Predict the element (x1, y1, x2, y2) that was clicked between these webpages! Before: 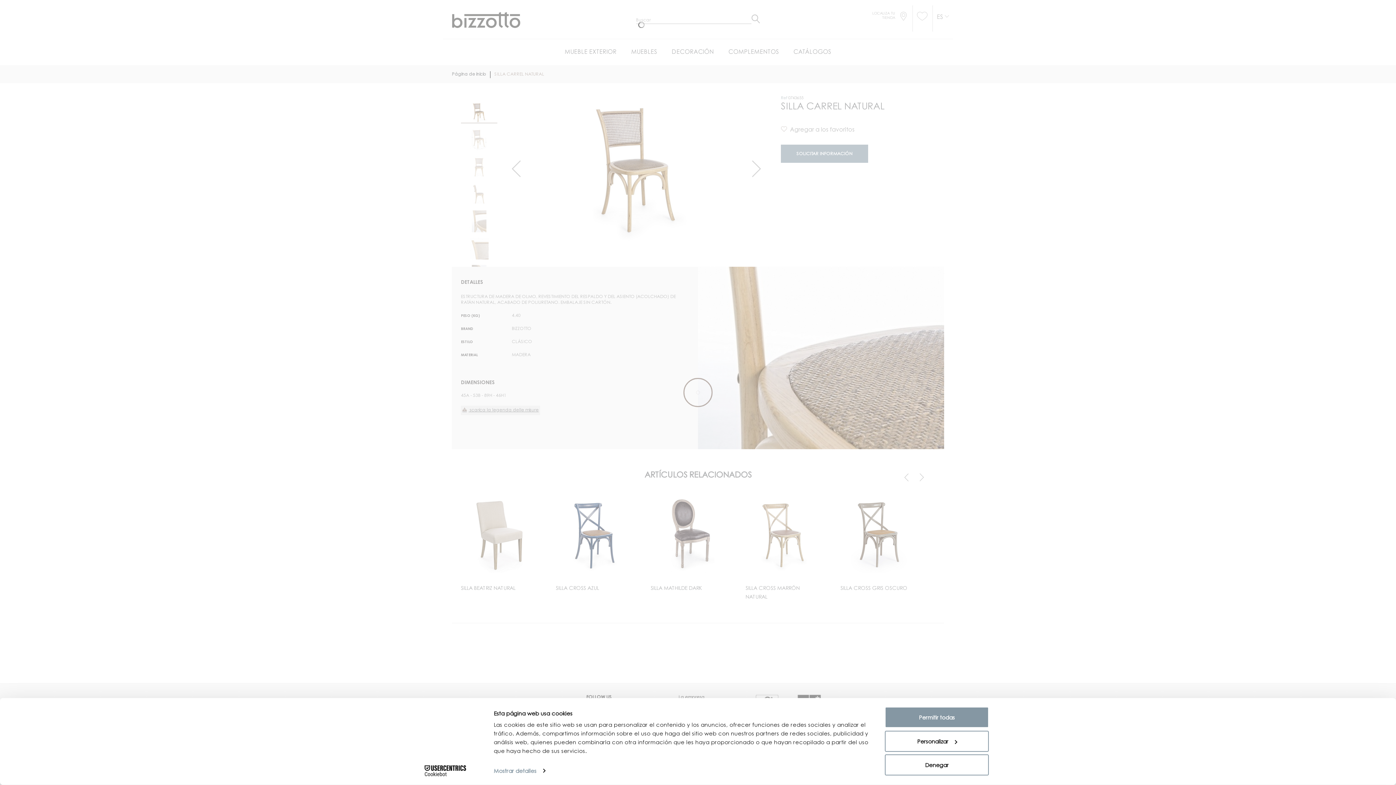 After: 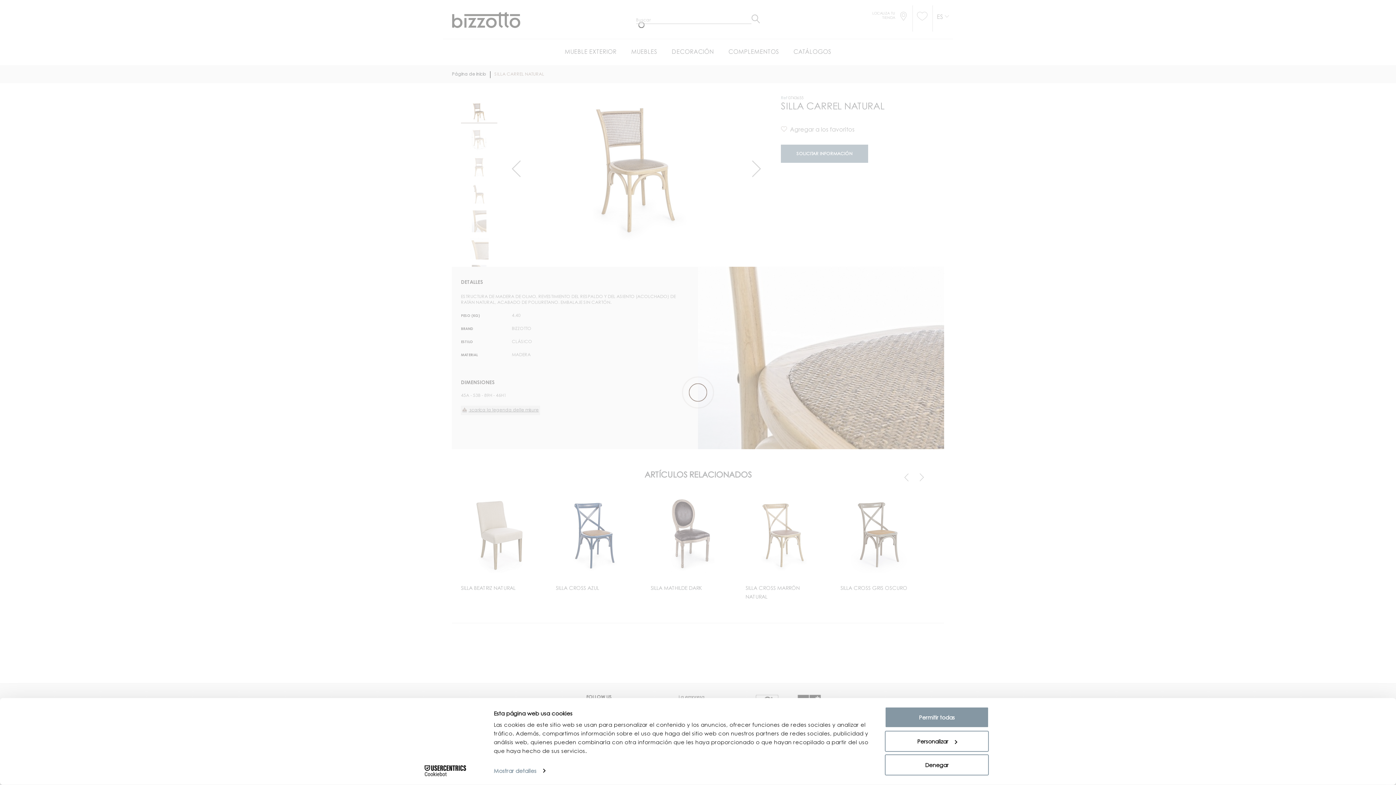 Action: label: Cookiebot - opens in a new window bbox: (413, 765, 477, 776)